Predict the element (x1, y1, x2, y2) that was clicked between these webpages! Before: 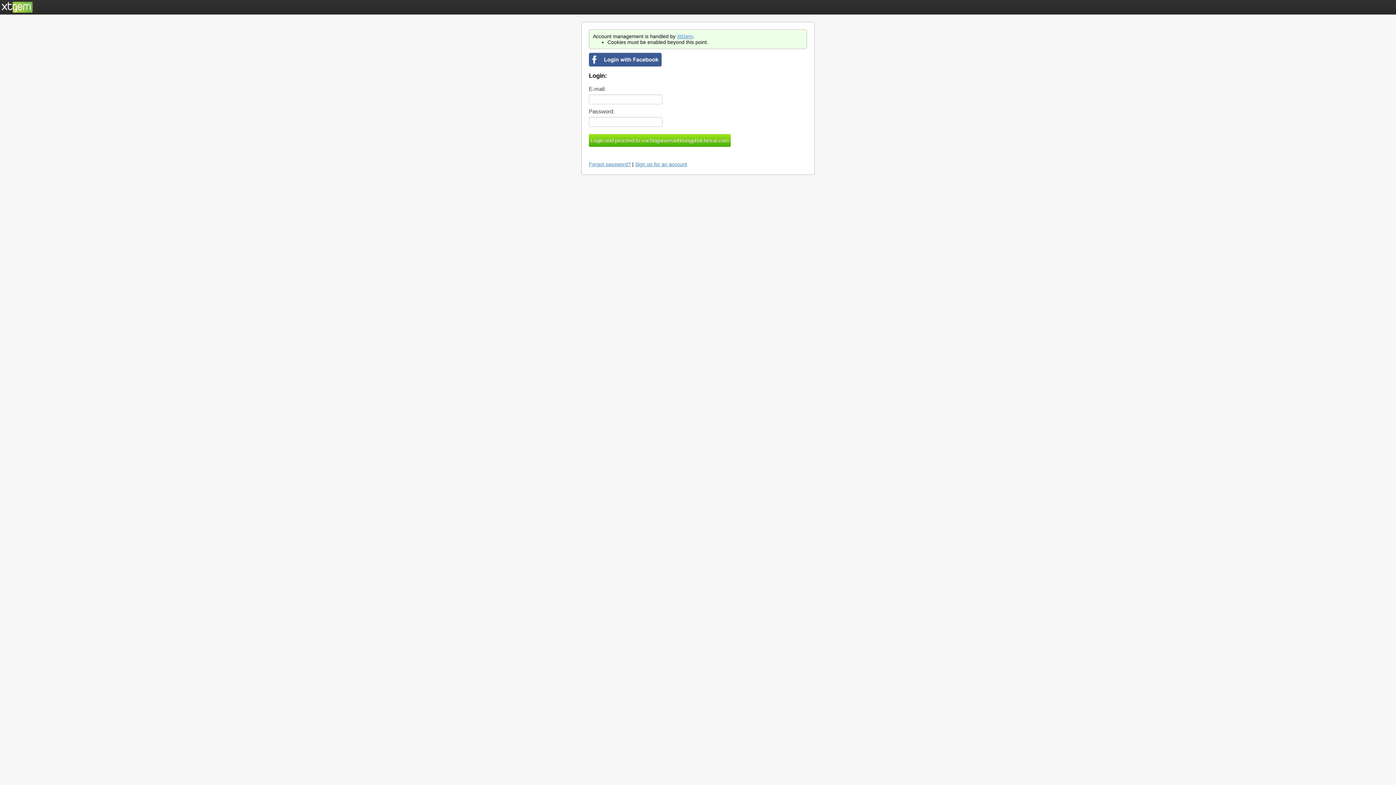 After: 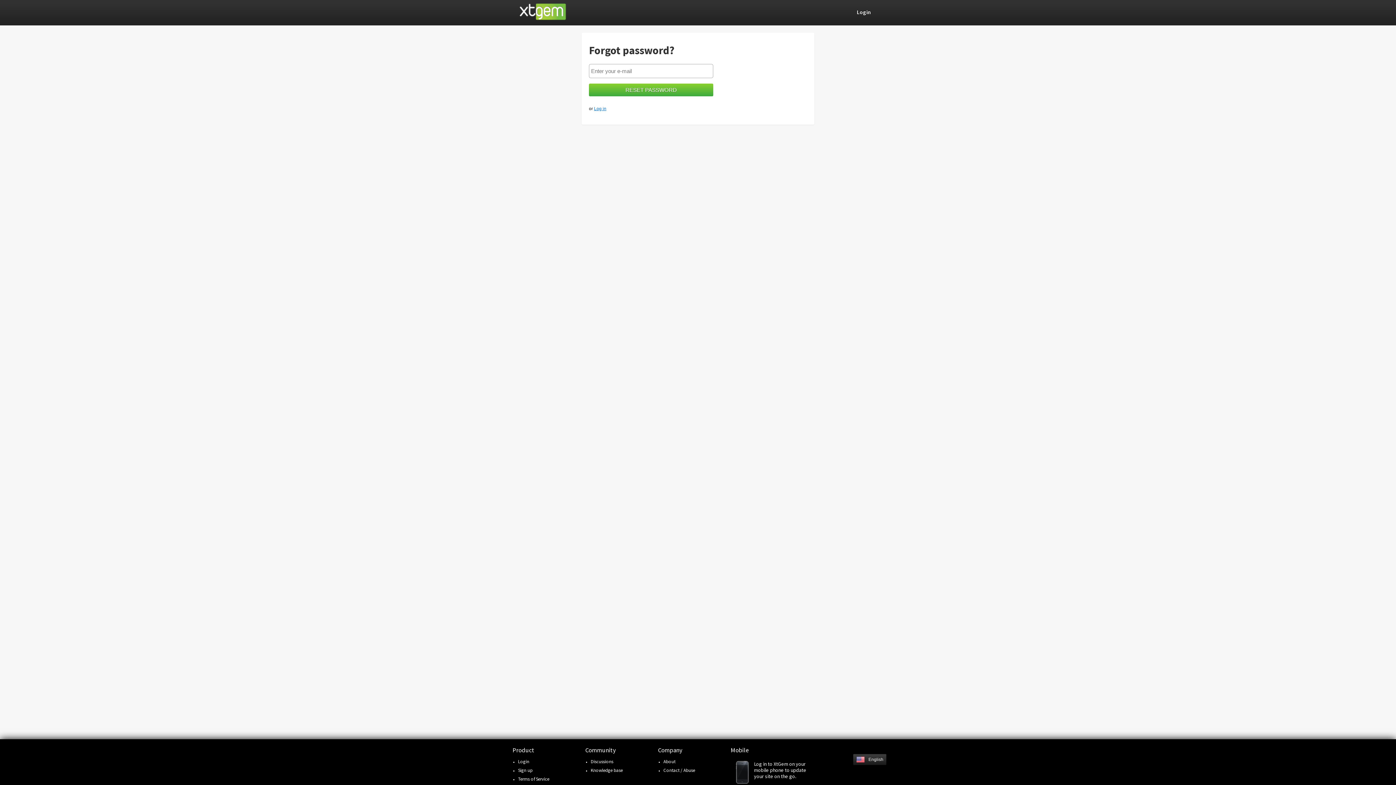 Action: bbox: (589, 161, 630, 167) label: Forgot password?